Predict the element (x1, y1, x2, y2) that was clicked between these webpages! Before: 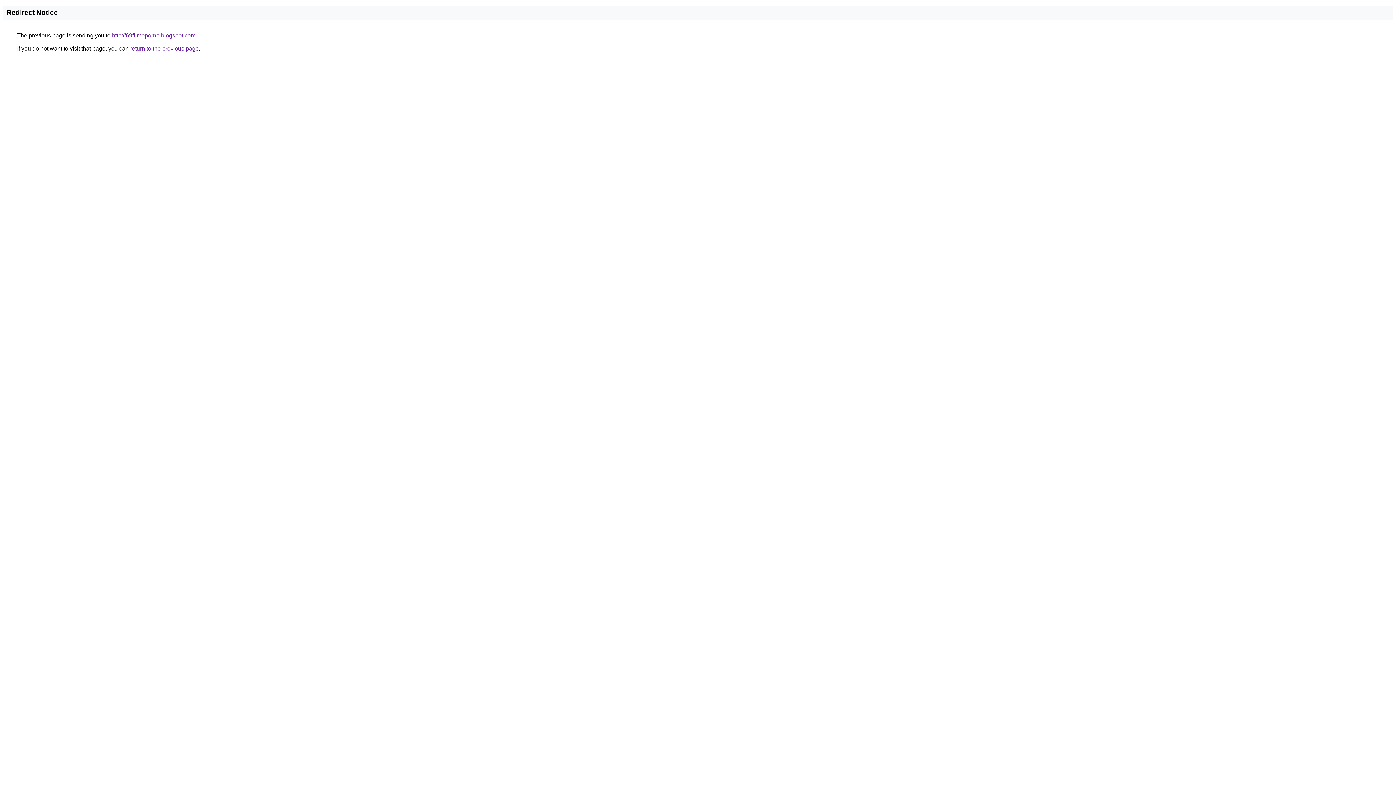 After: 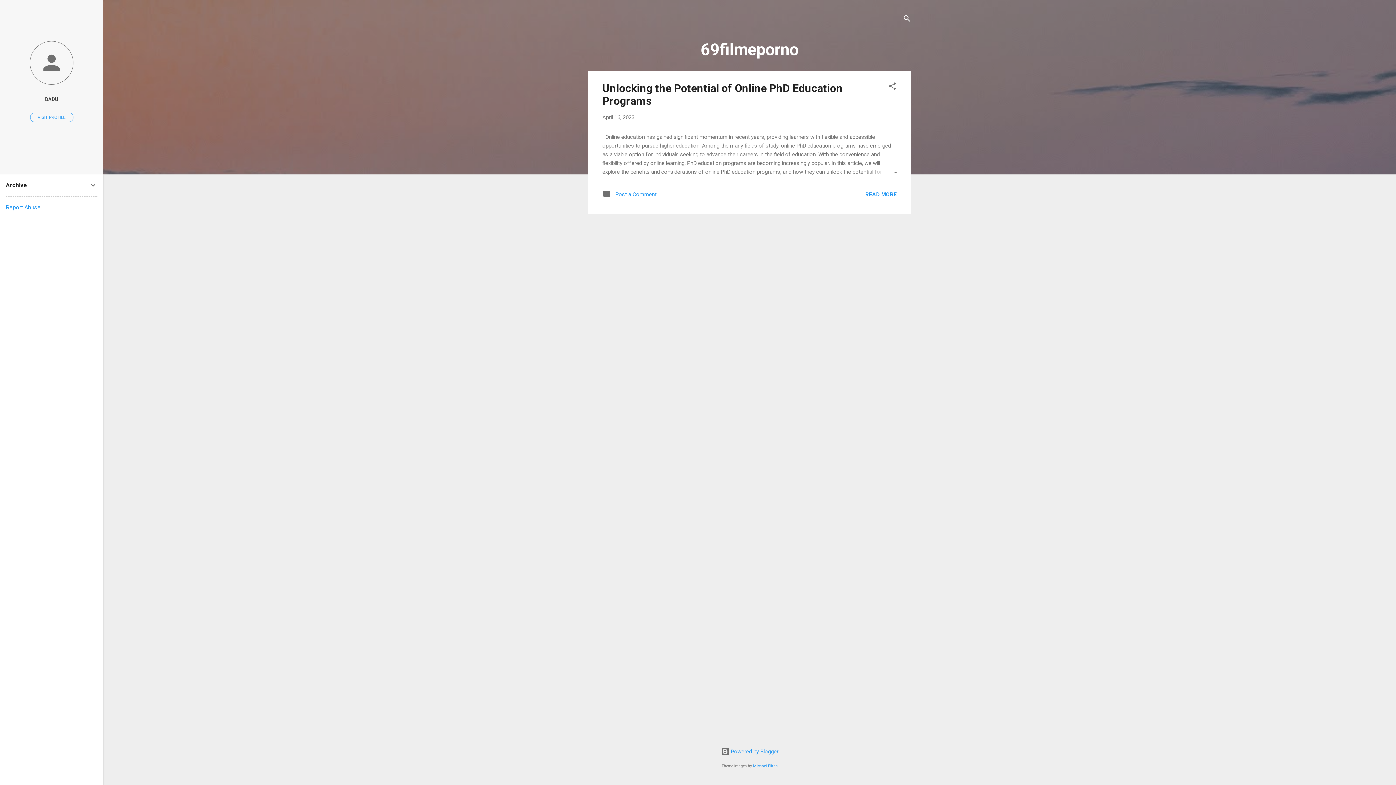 Action: label: http://69filmeporno.blogspot.com bbox: (112, 32, 195, 38)